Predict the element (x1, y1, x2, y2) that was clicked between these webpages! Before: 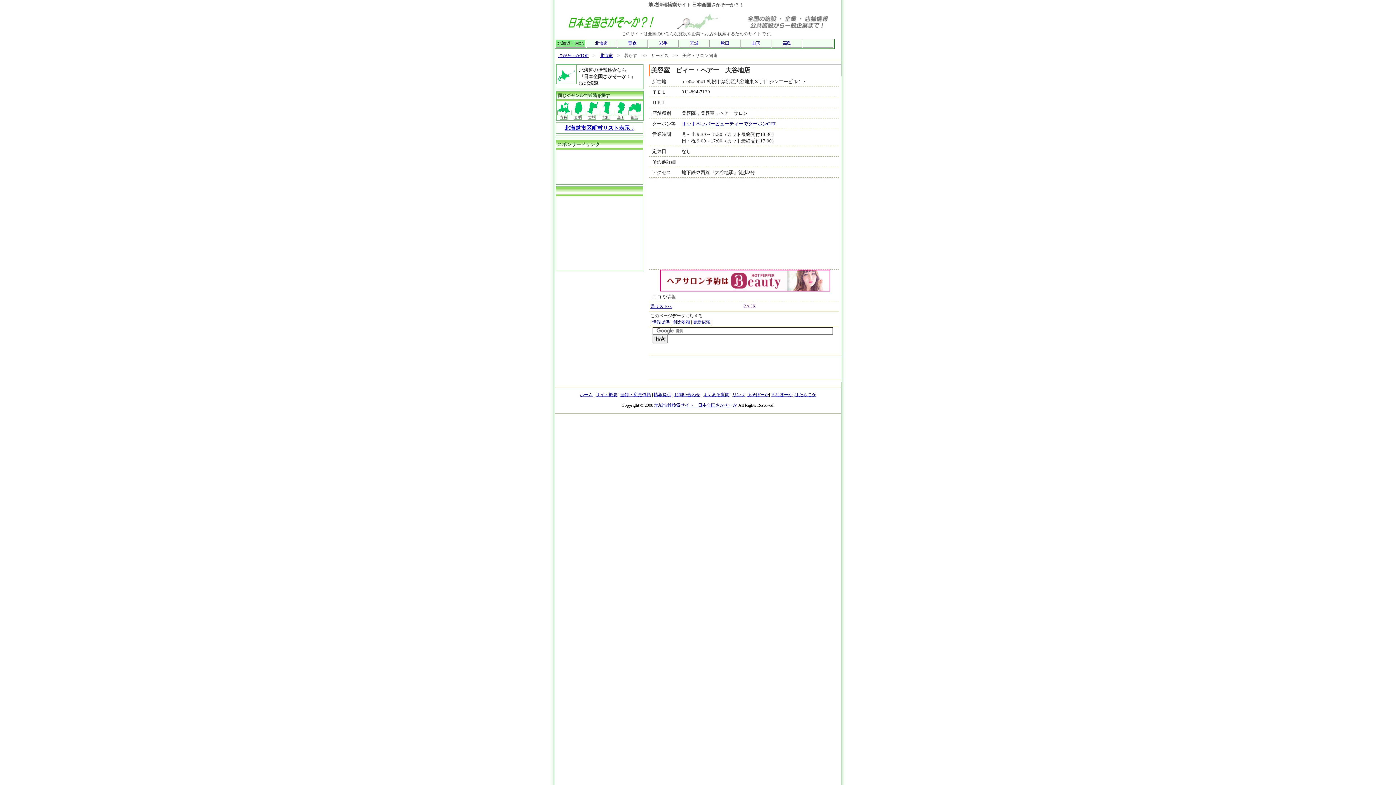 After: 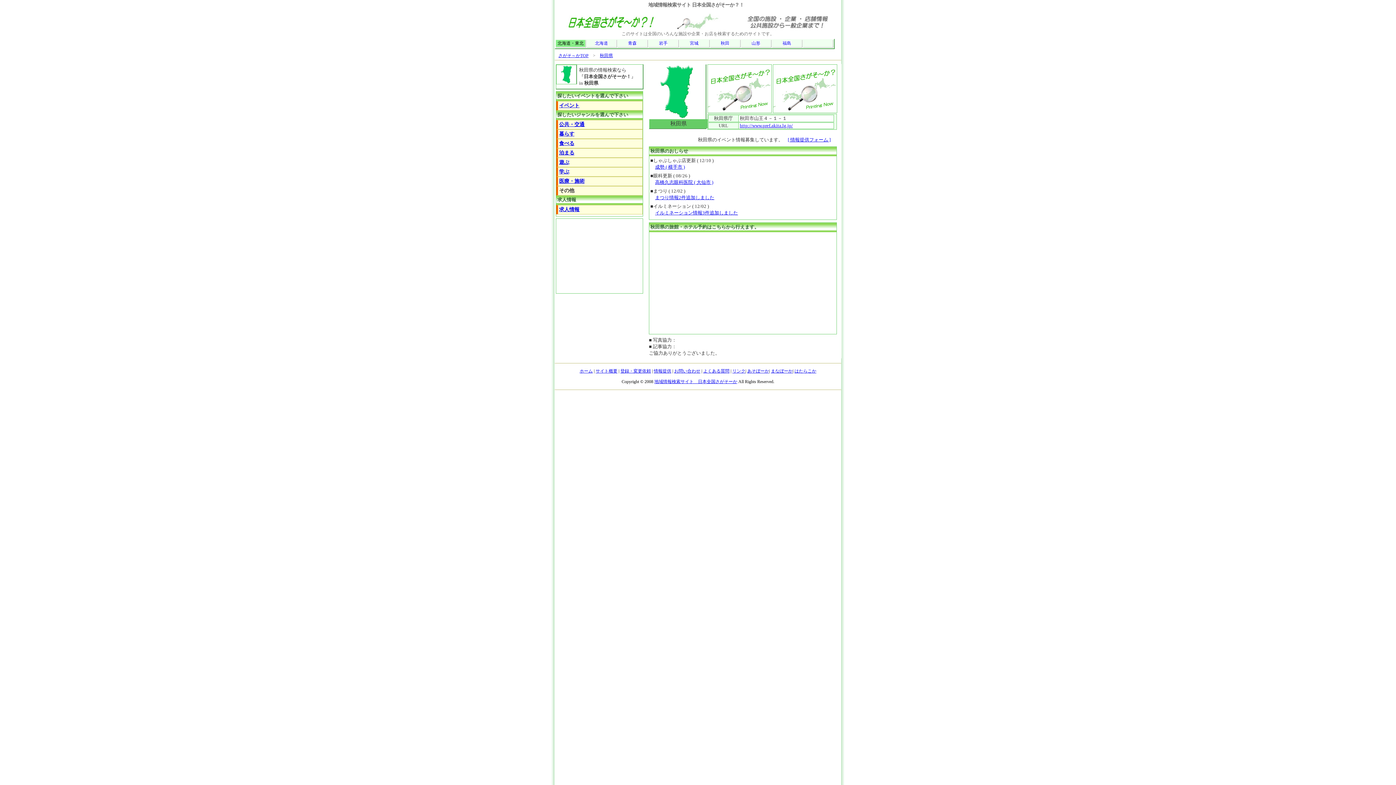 Action: label: 秋田 bbox: (720, 40, 729, 45)